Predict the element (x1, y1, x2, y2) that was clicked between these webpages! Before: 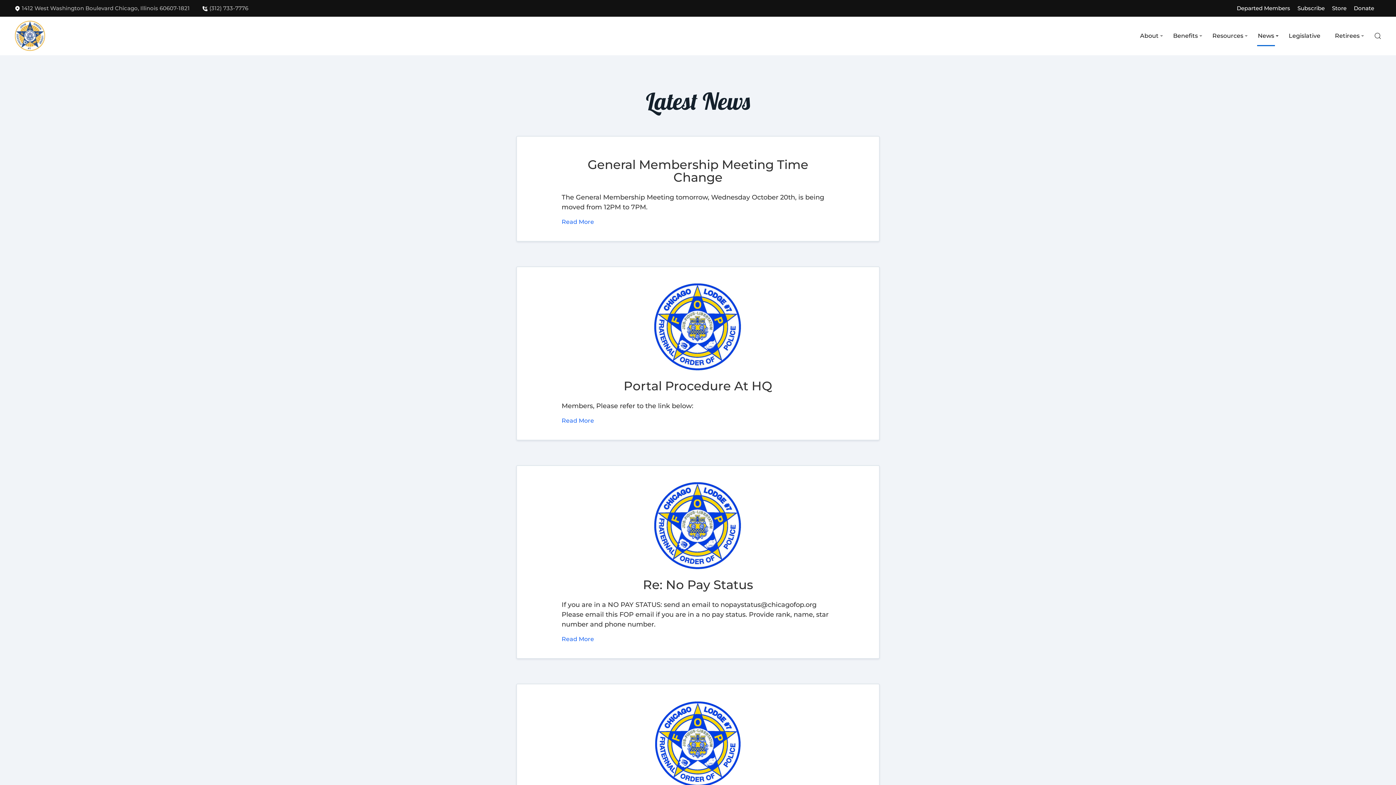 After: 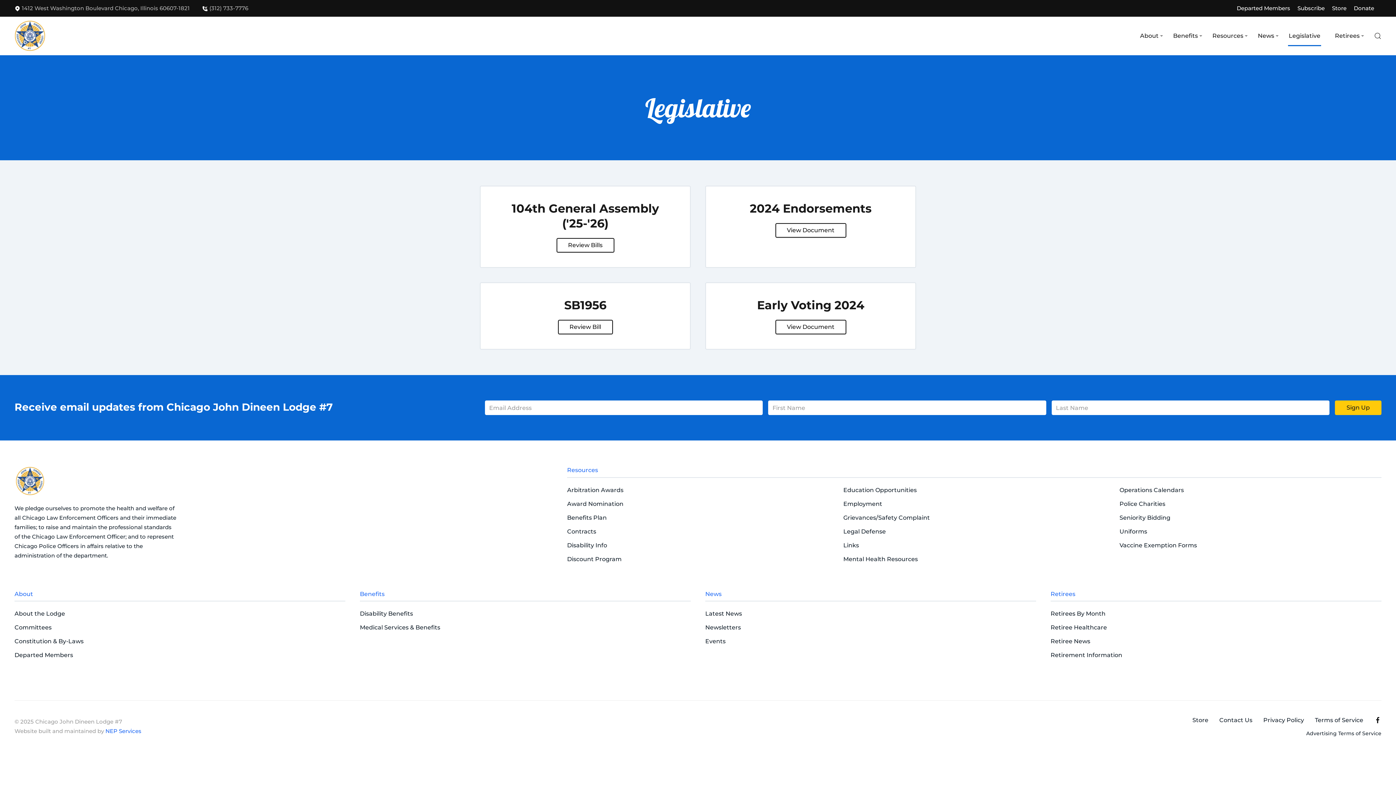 Action: label: Legislative bbox: (1281, 21, 1328, 50)